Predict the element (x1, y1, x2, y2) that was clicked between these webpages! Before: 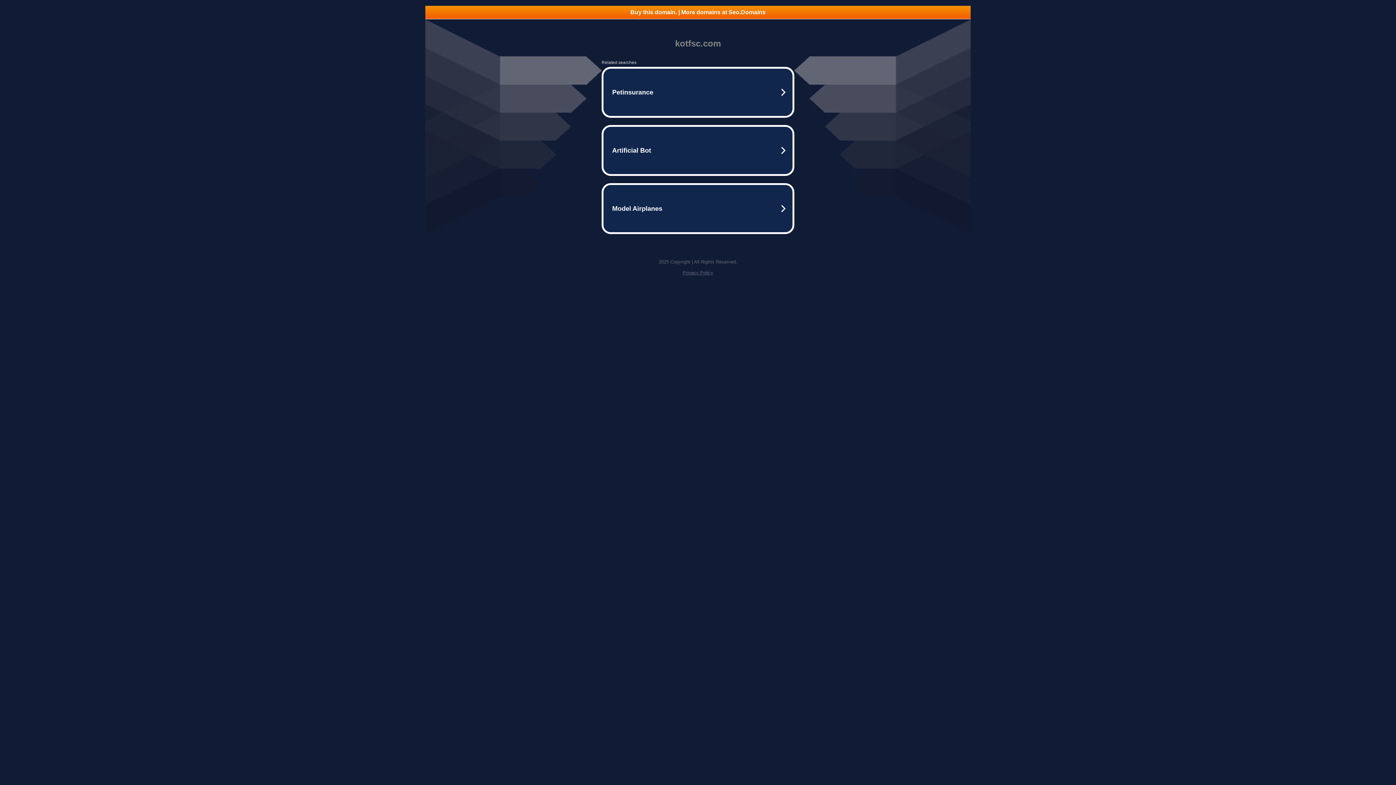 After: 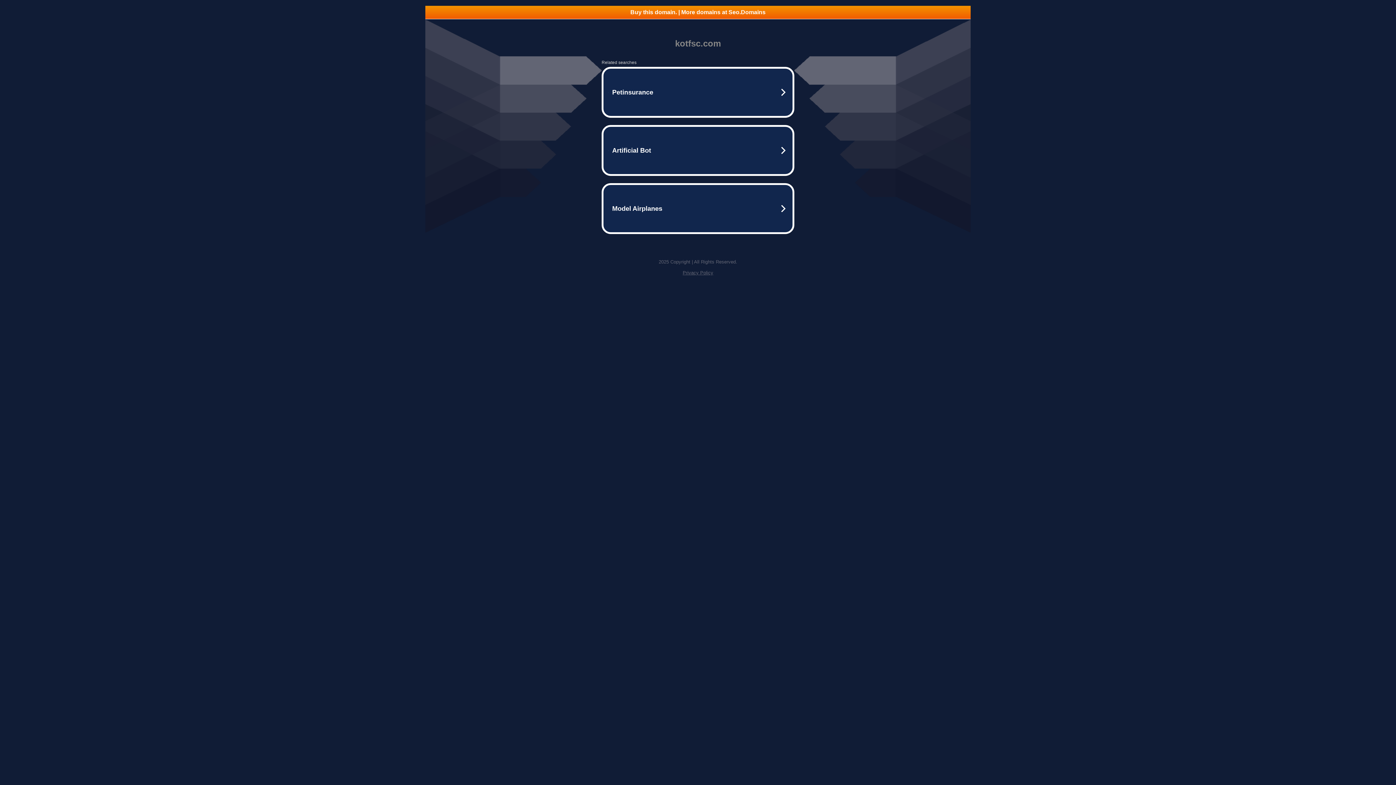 Action: bbox: (425, 5, 970, 18) label: Buy this domain. | More domains at Seo.Domains